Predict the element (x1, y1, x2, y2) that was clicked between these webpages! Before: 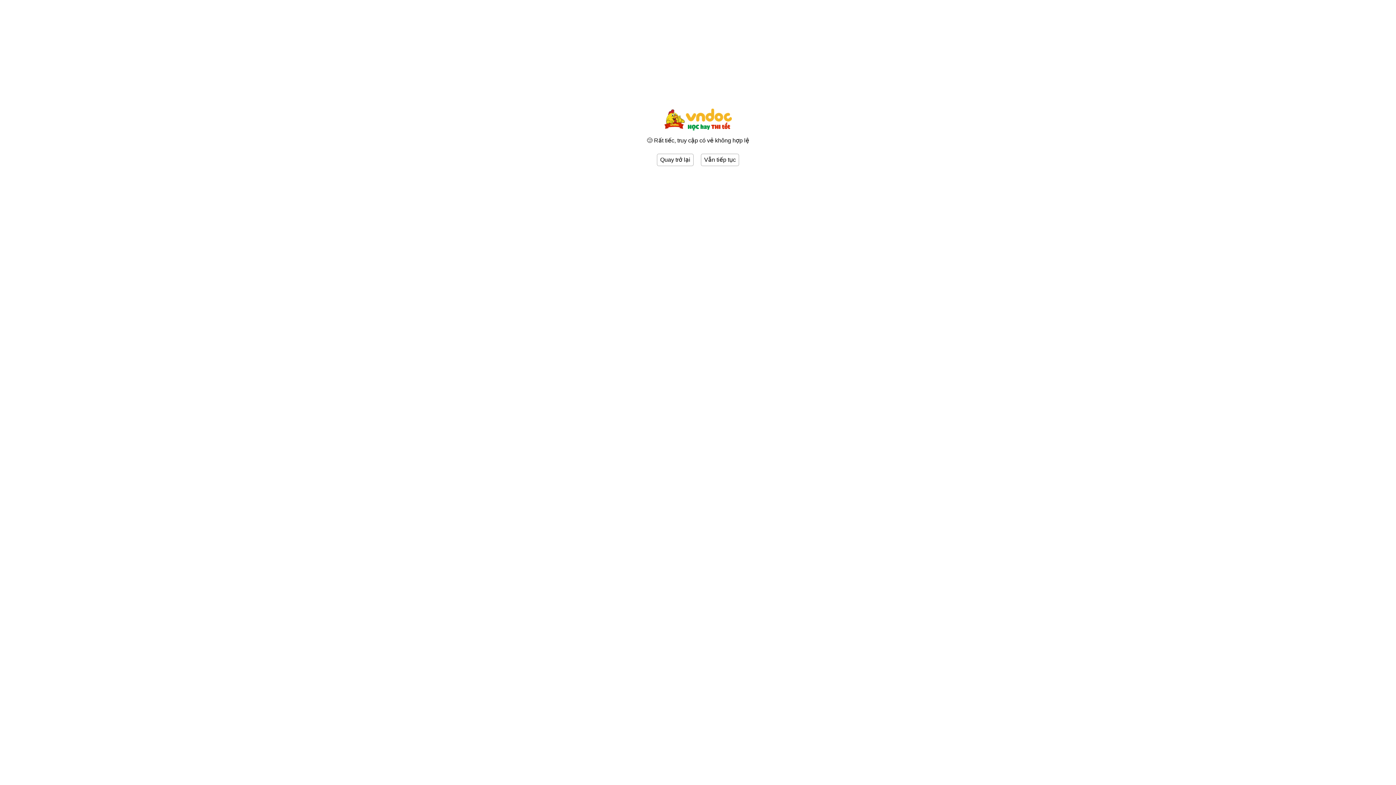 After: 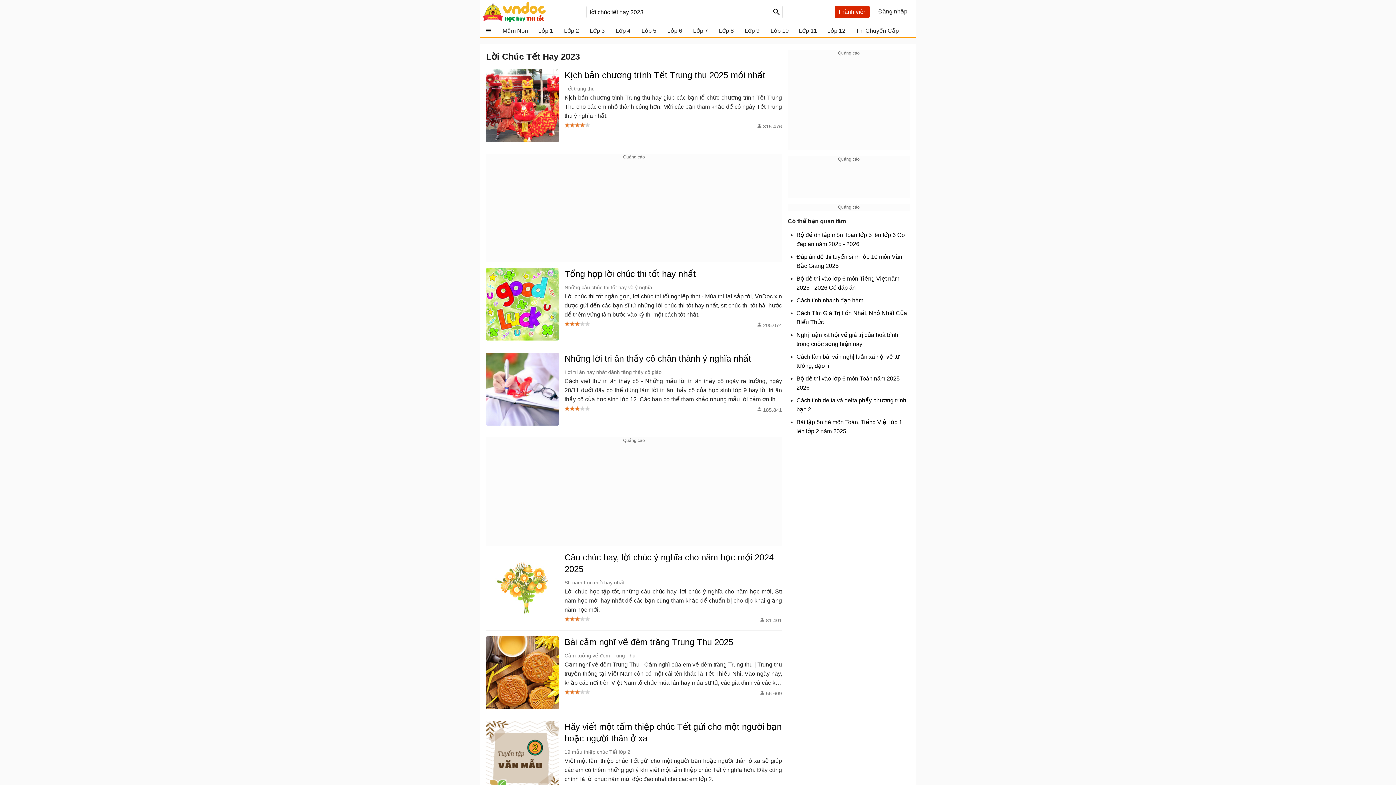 Action: bbox: (701, 153, 739, 166) label: Vẫn tiếp tục